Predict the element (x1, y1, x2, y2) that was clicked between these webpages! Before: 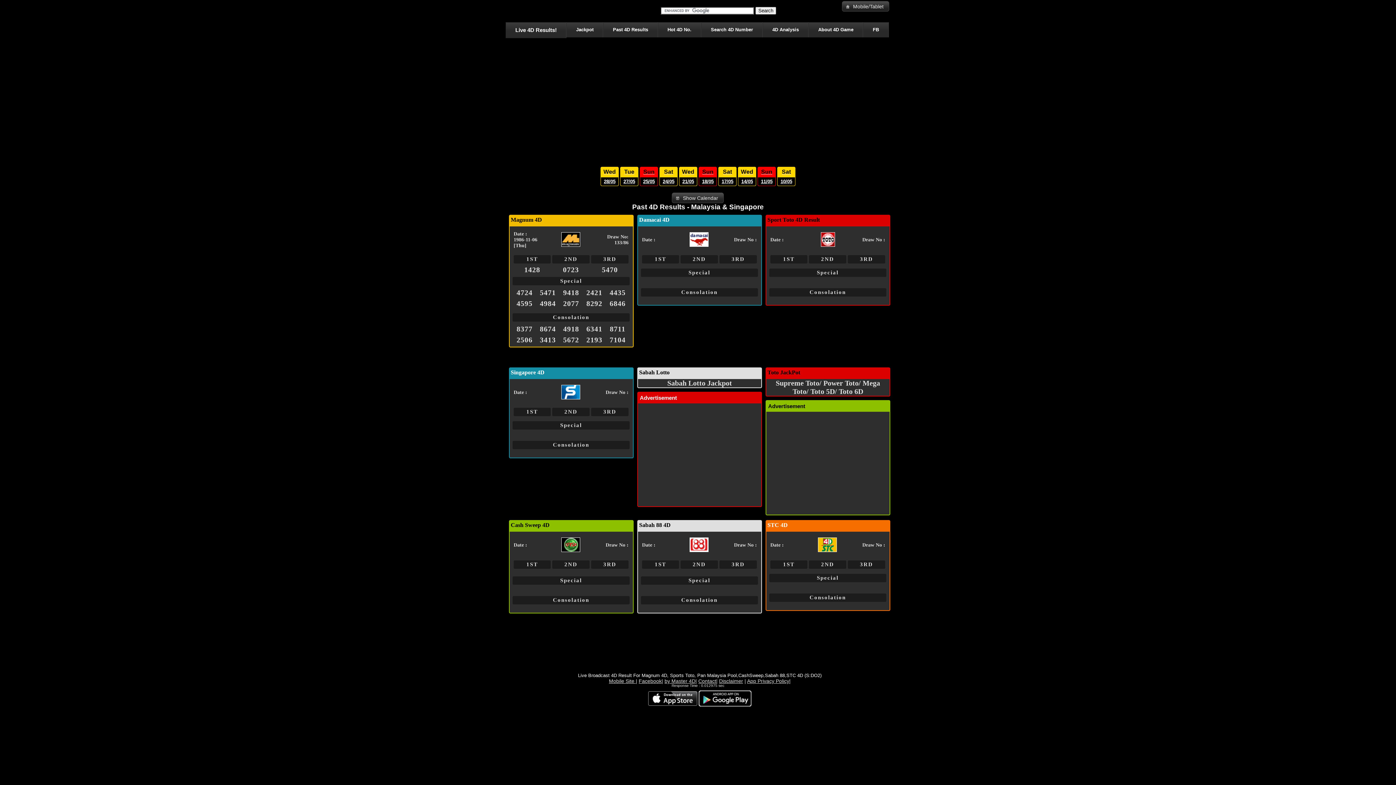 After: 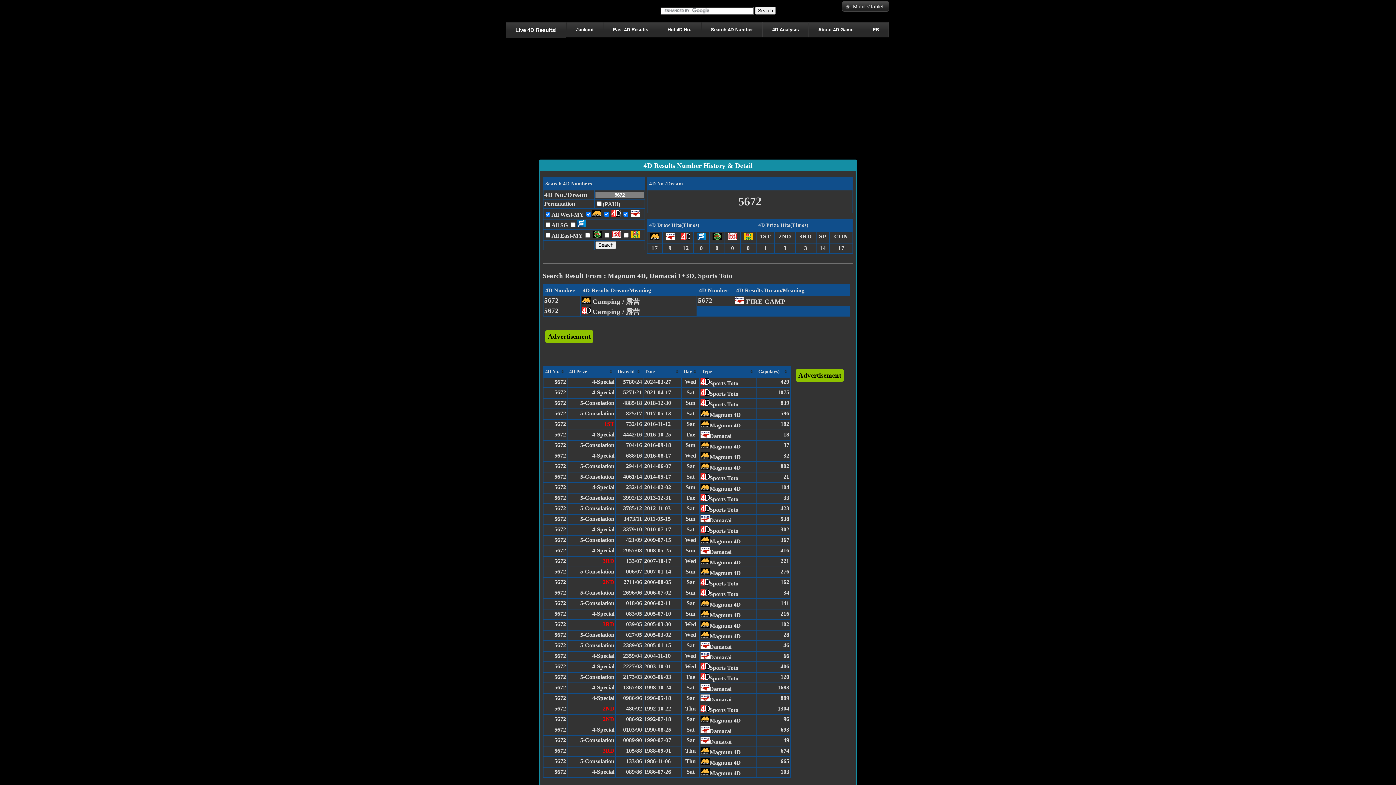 Action: bbox: (563, 335, 579, 343) label: 5672